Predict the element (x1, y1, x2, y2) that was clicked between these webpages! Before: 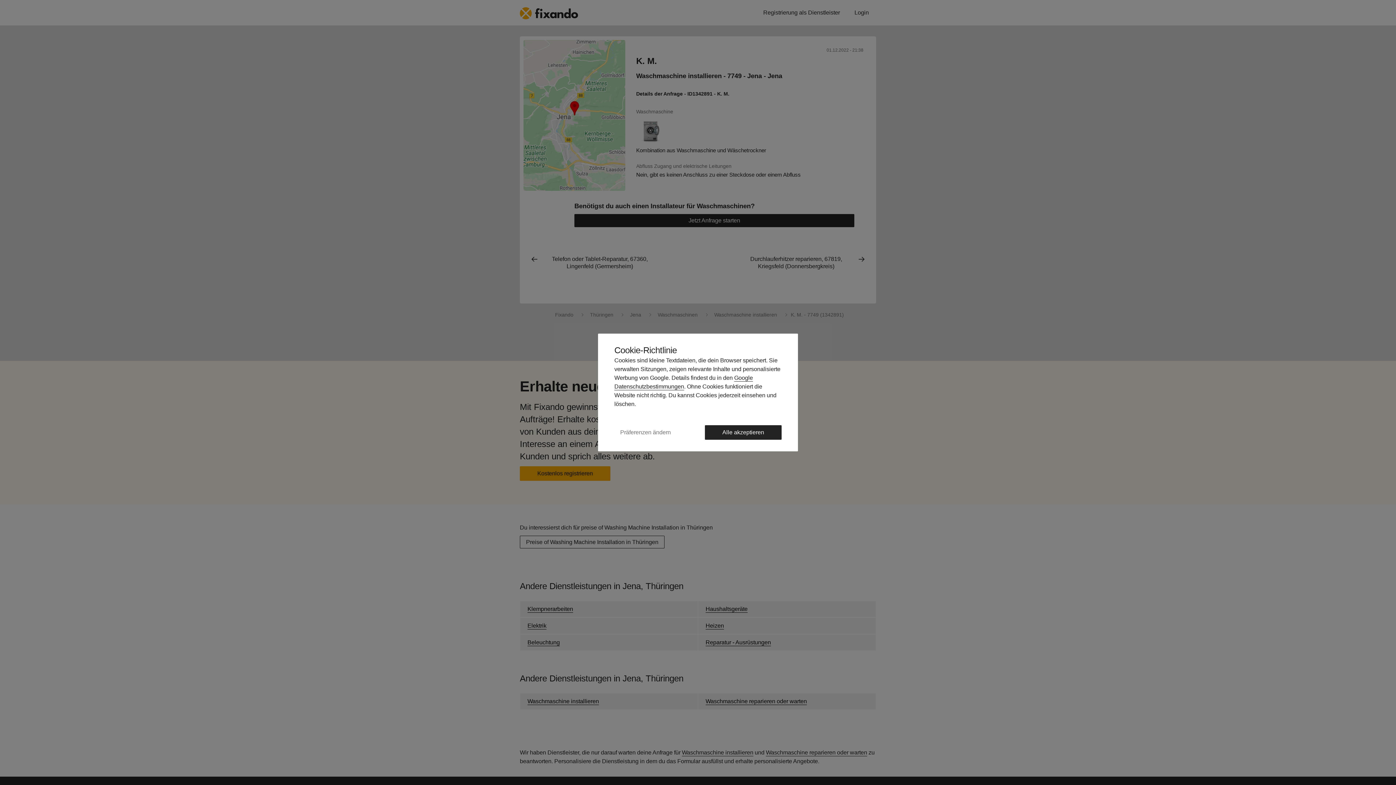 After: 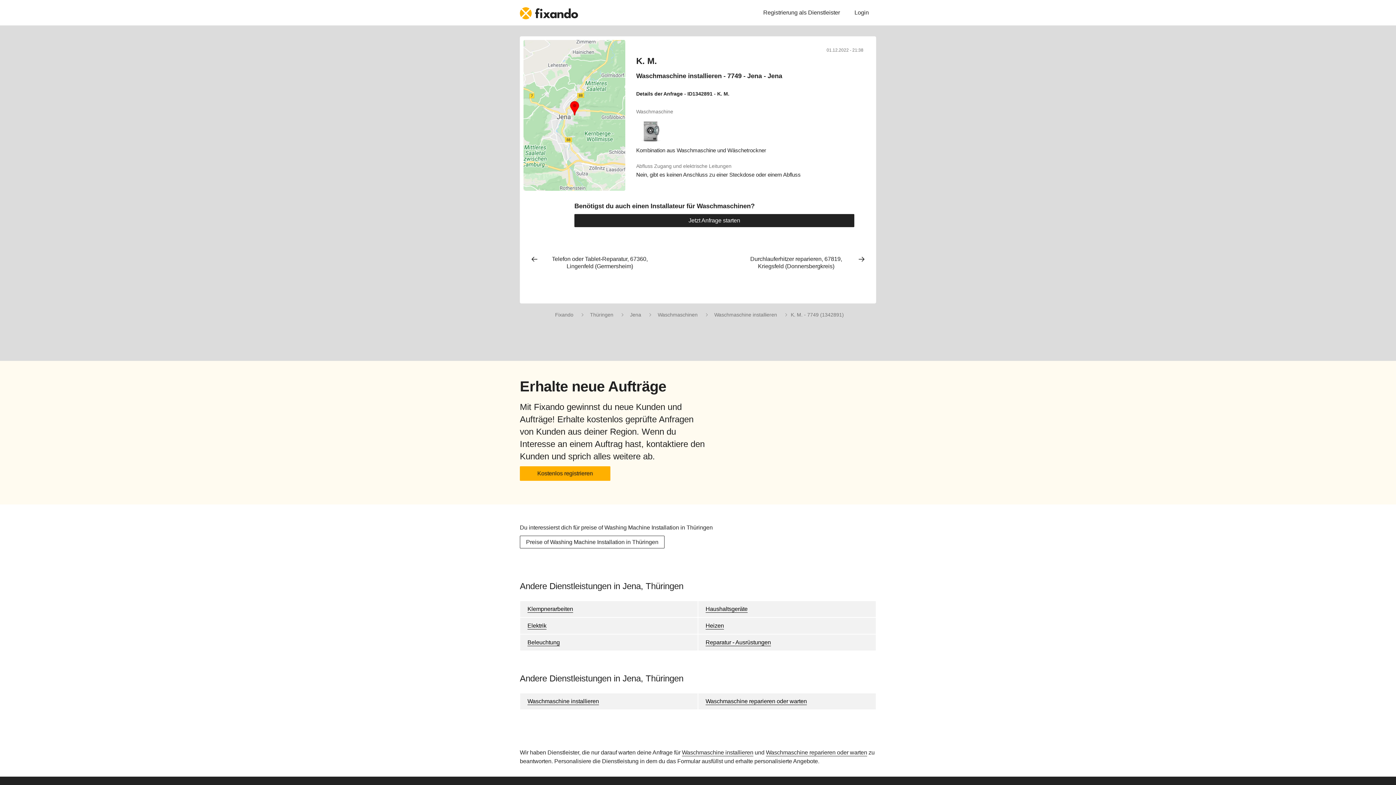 Action: label: Alle akzeptieren bbox: (705, 425, 781, 440)